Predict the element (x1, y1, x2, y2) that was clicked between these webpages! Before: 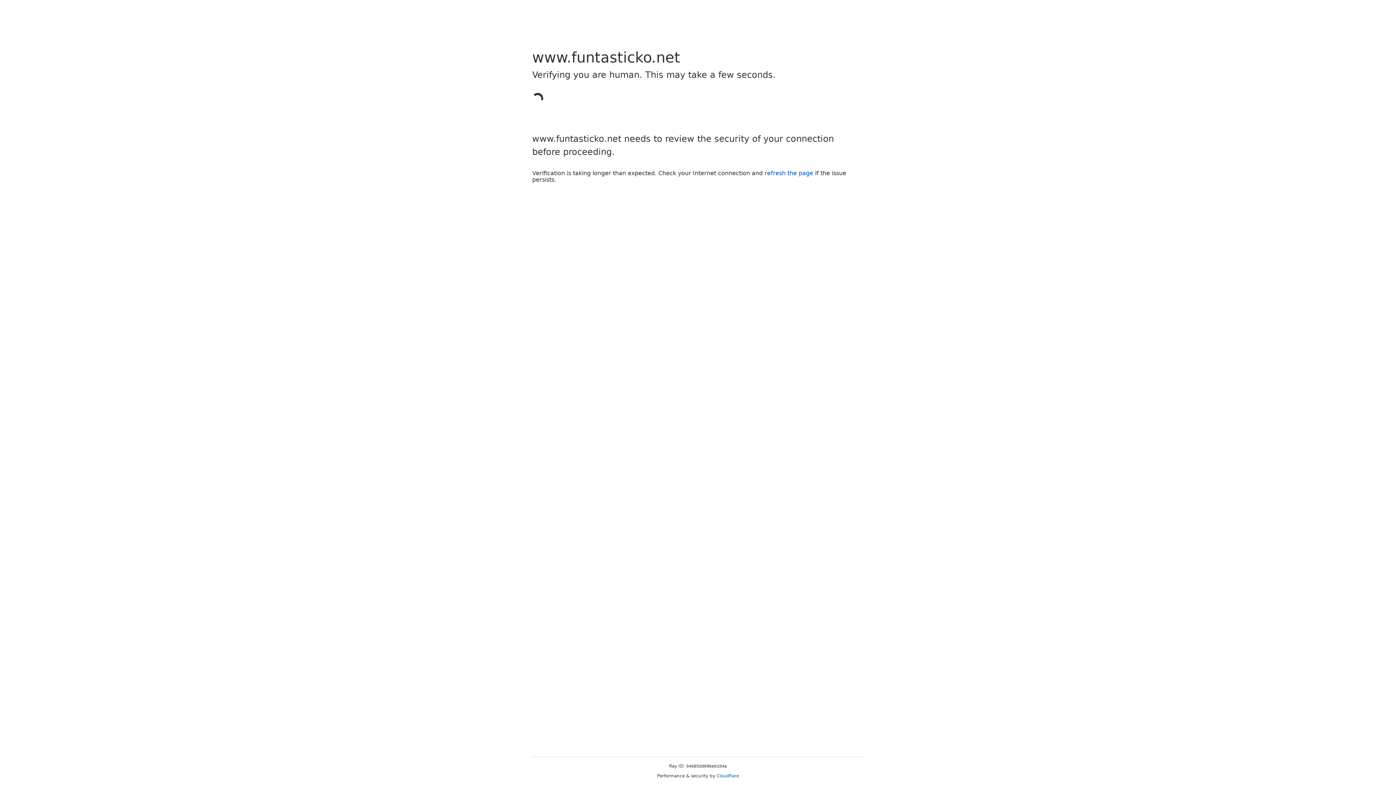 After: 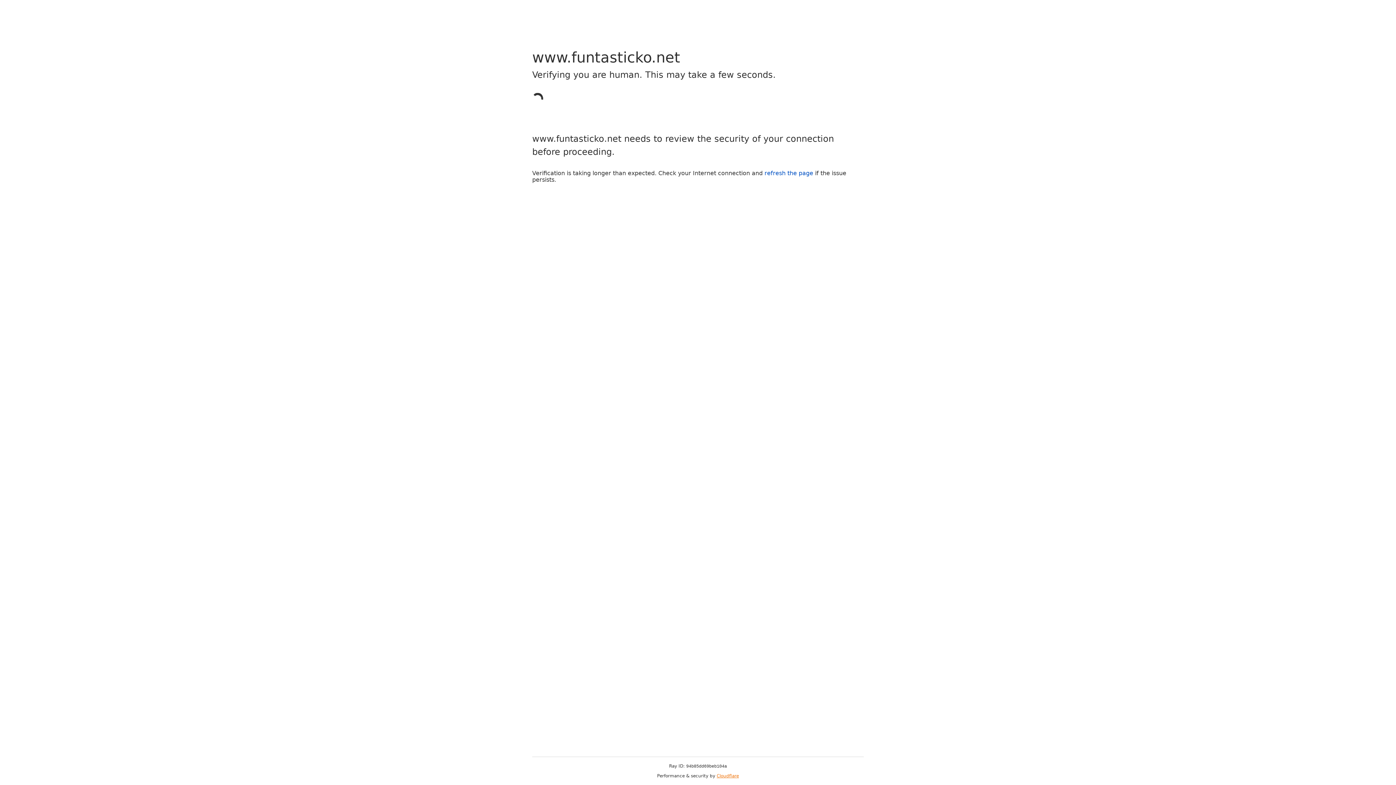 Action: bbox: (716, 773, 739, 778) label: Cloudflare